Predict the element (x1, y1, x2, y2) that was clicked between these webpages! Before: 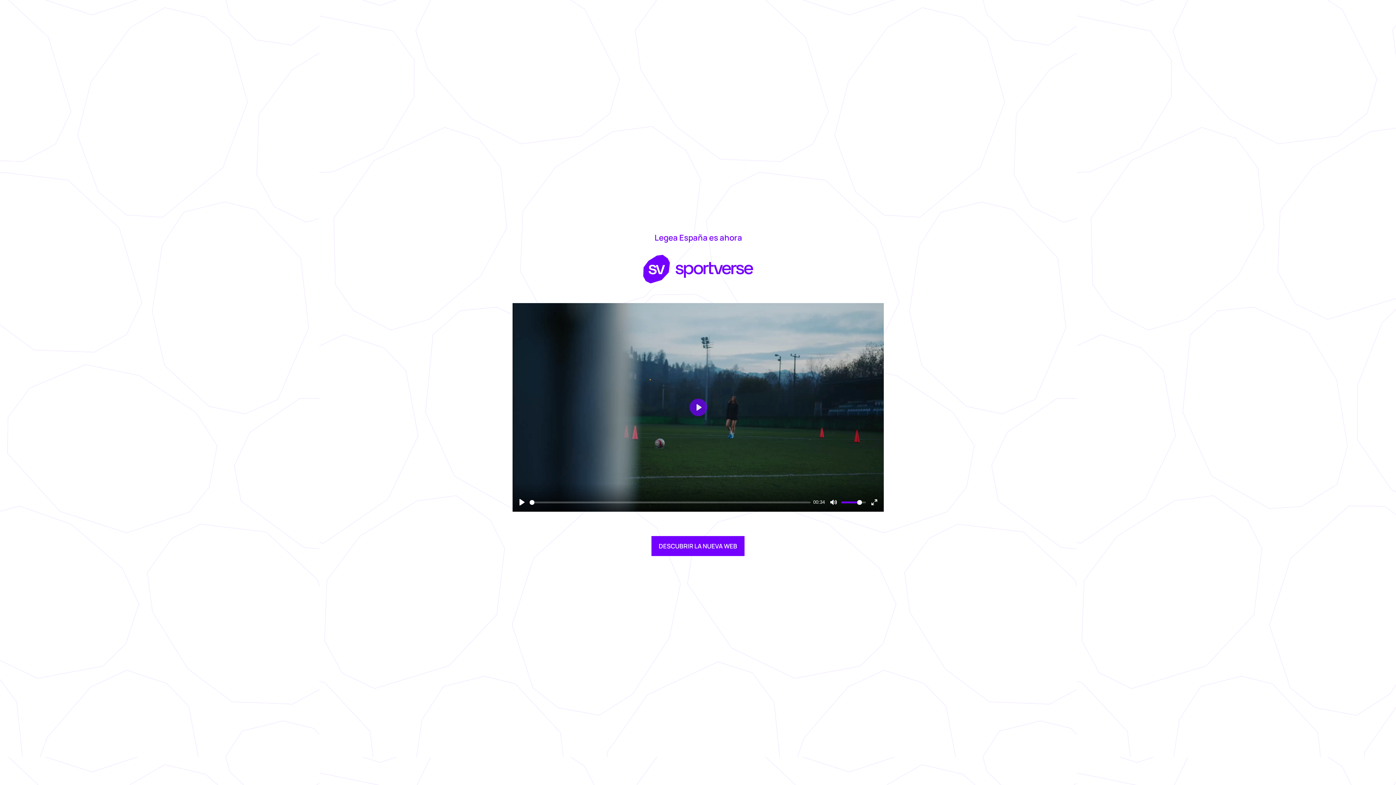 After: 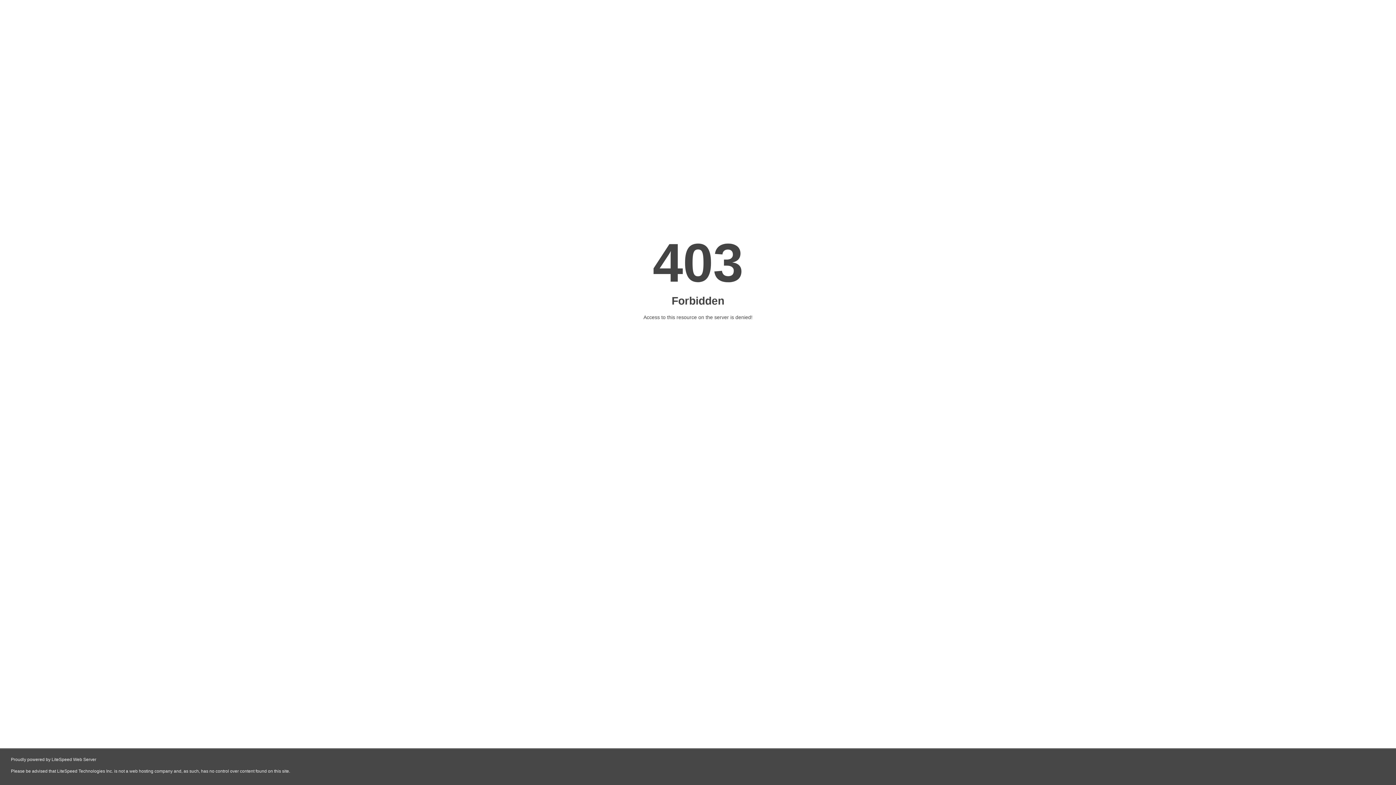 Action: bbox: (652, 536, 744, 556) label: DESCUBRIR LA NUEVA WEB